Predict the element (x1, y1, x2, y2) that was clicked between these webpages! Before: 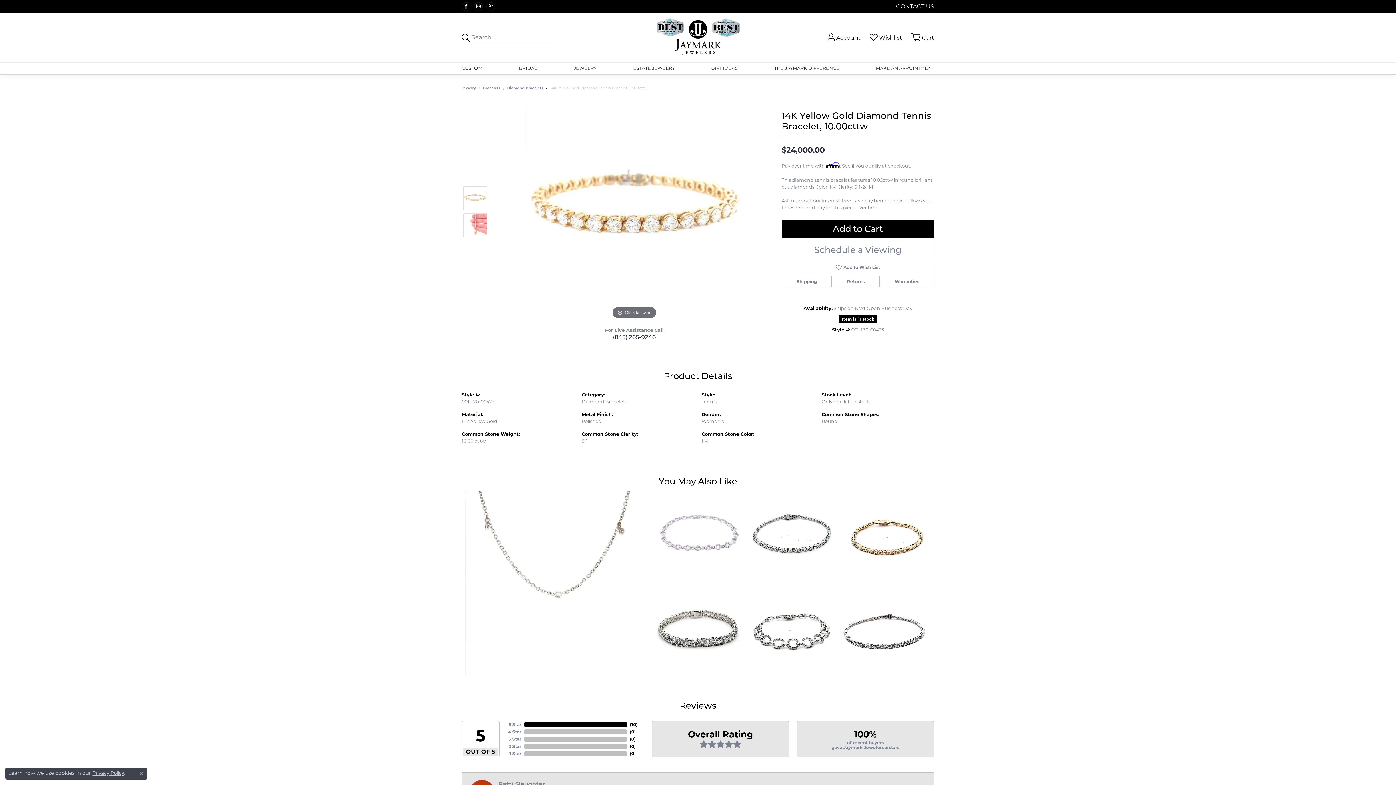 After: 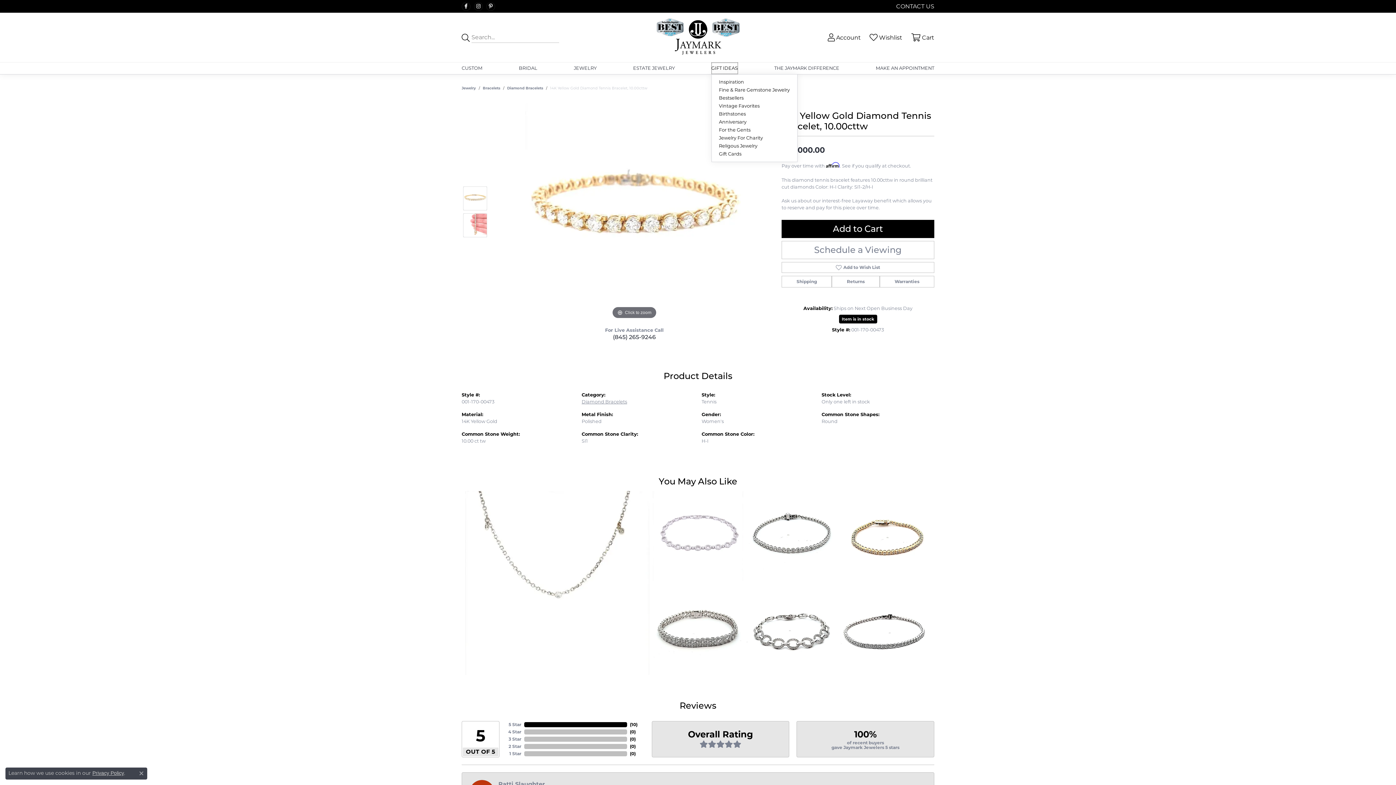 Action: label: GIFT IDEAS bbox: (711, 62, 738, 74)